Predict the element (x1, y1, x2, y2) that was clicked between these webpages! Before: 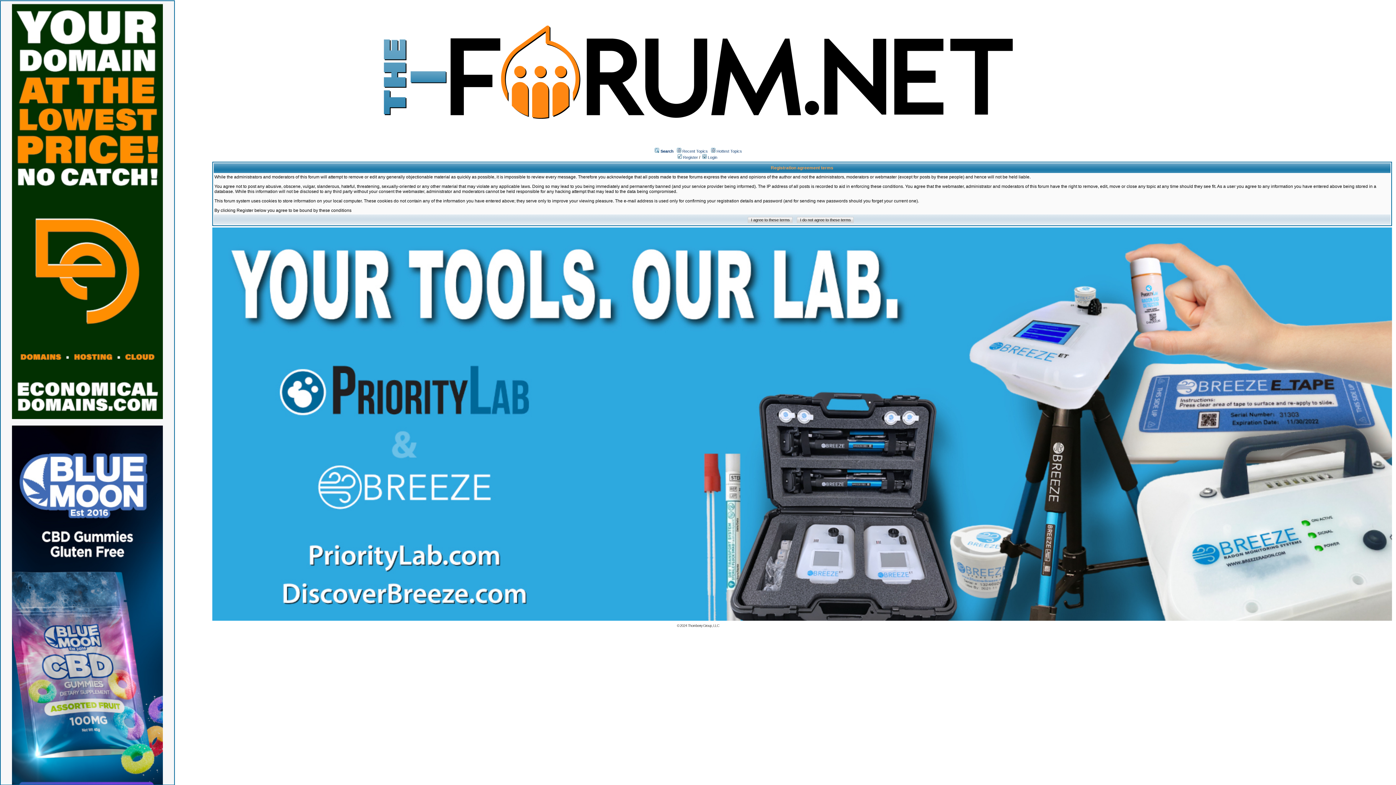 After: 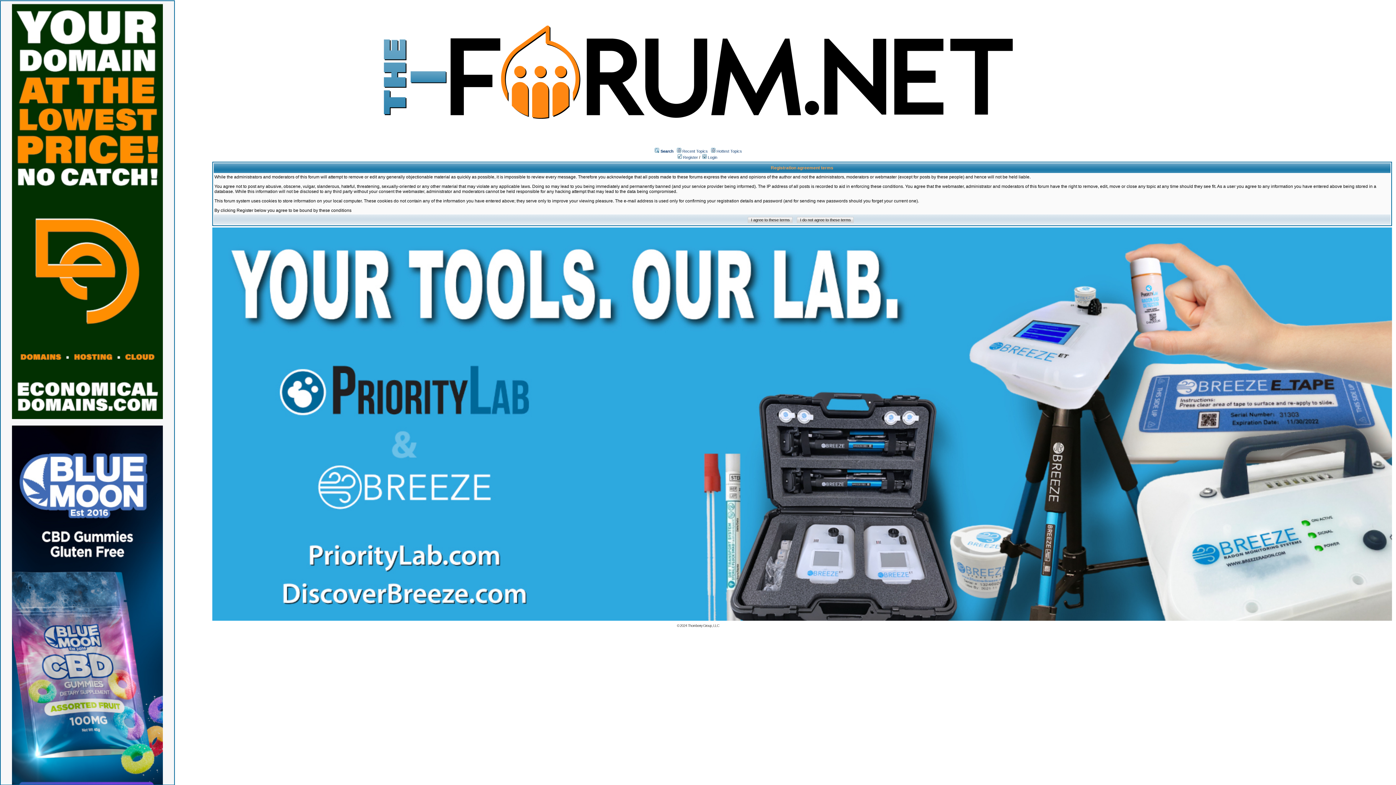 Action: bbox: (12, 415, 162, 420)